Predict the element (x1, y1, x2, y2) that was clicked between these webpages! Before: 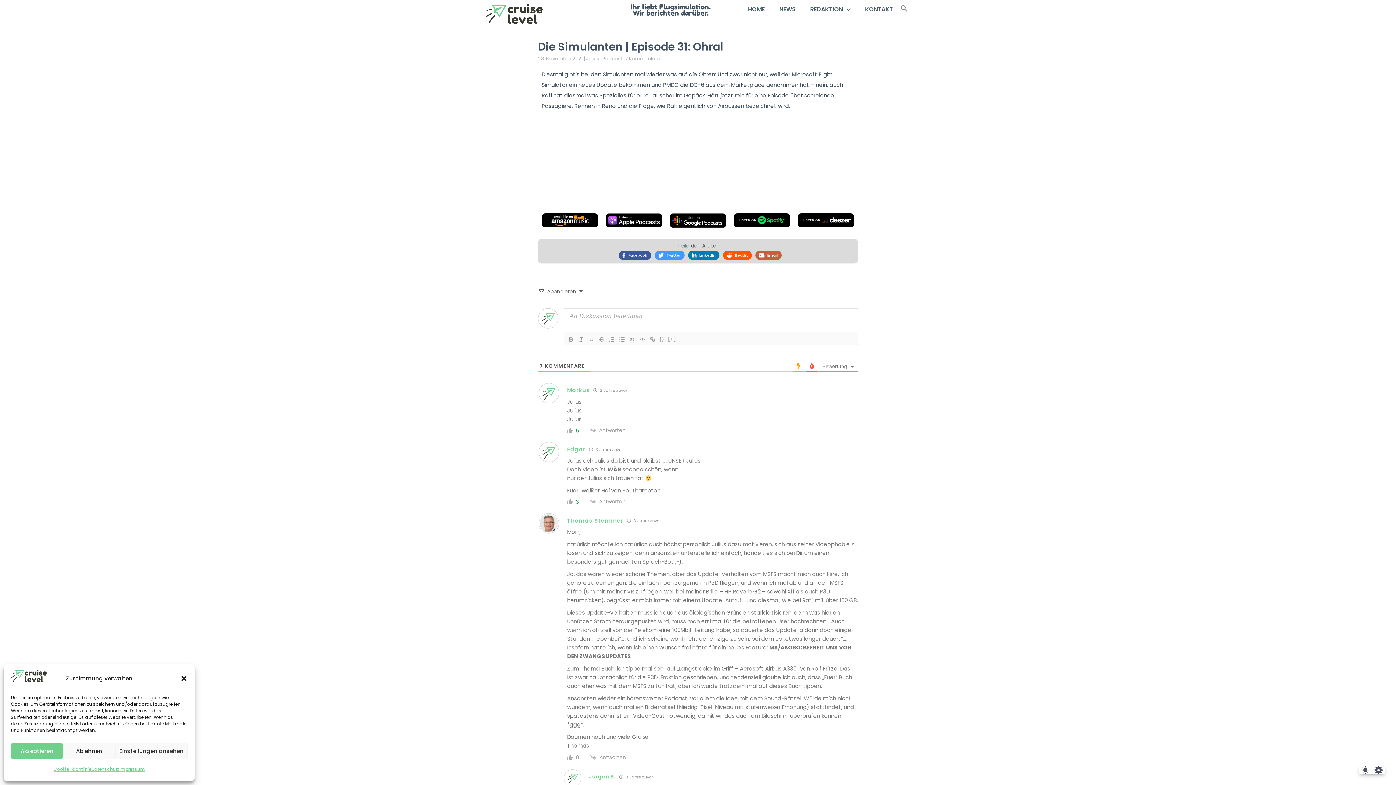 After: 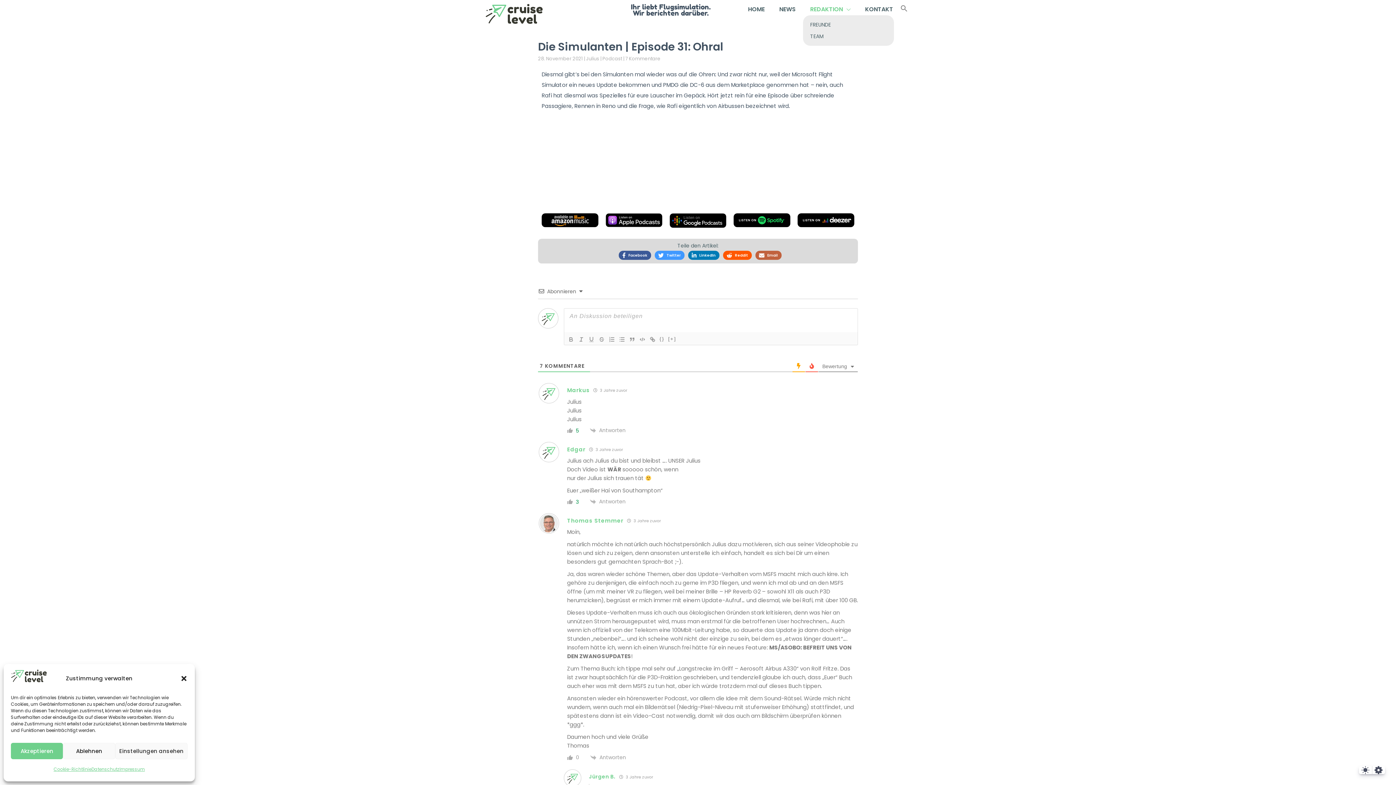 Action: bbox: (806, 3, 854, 15) label: REDAKTION